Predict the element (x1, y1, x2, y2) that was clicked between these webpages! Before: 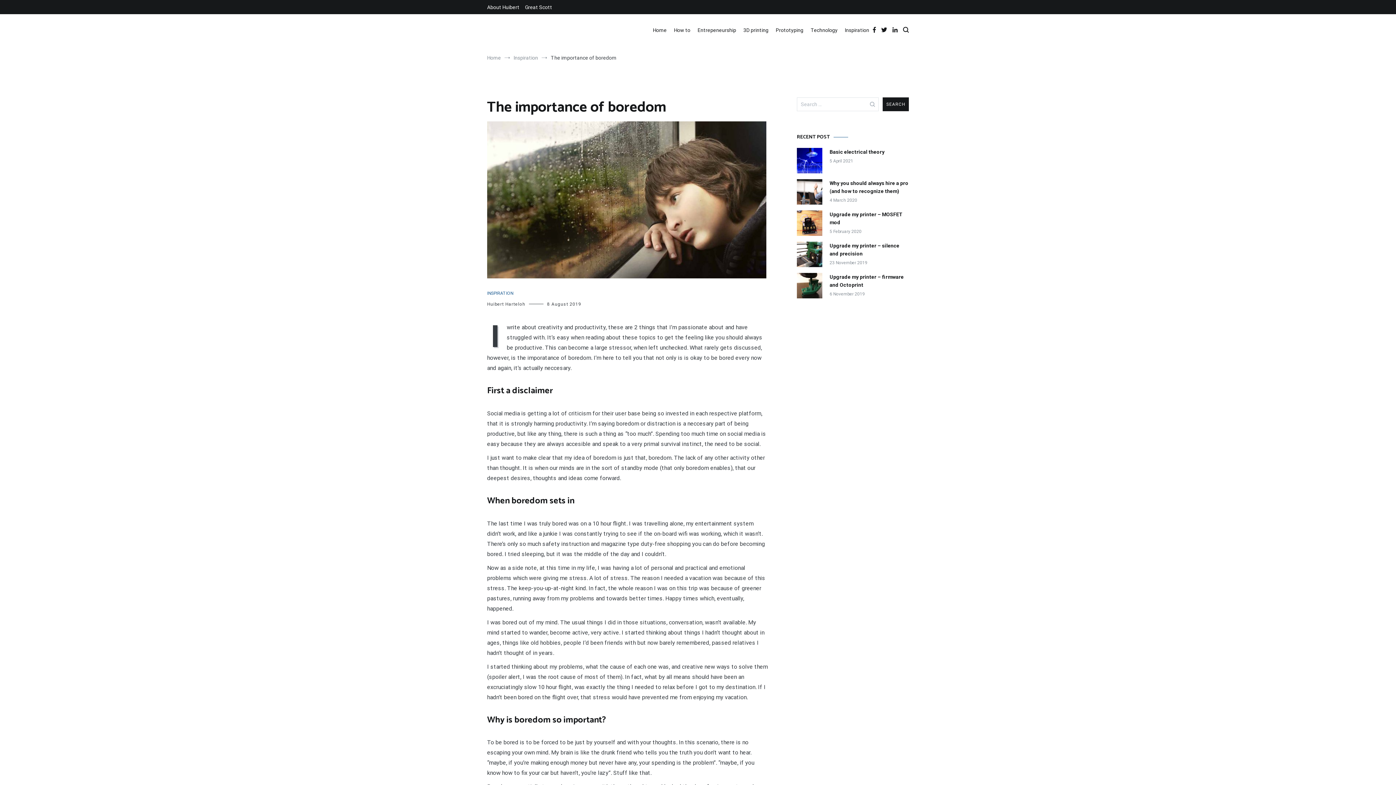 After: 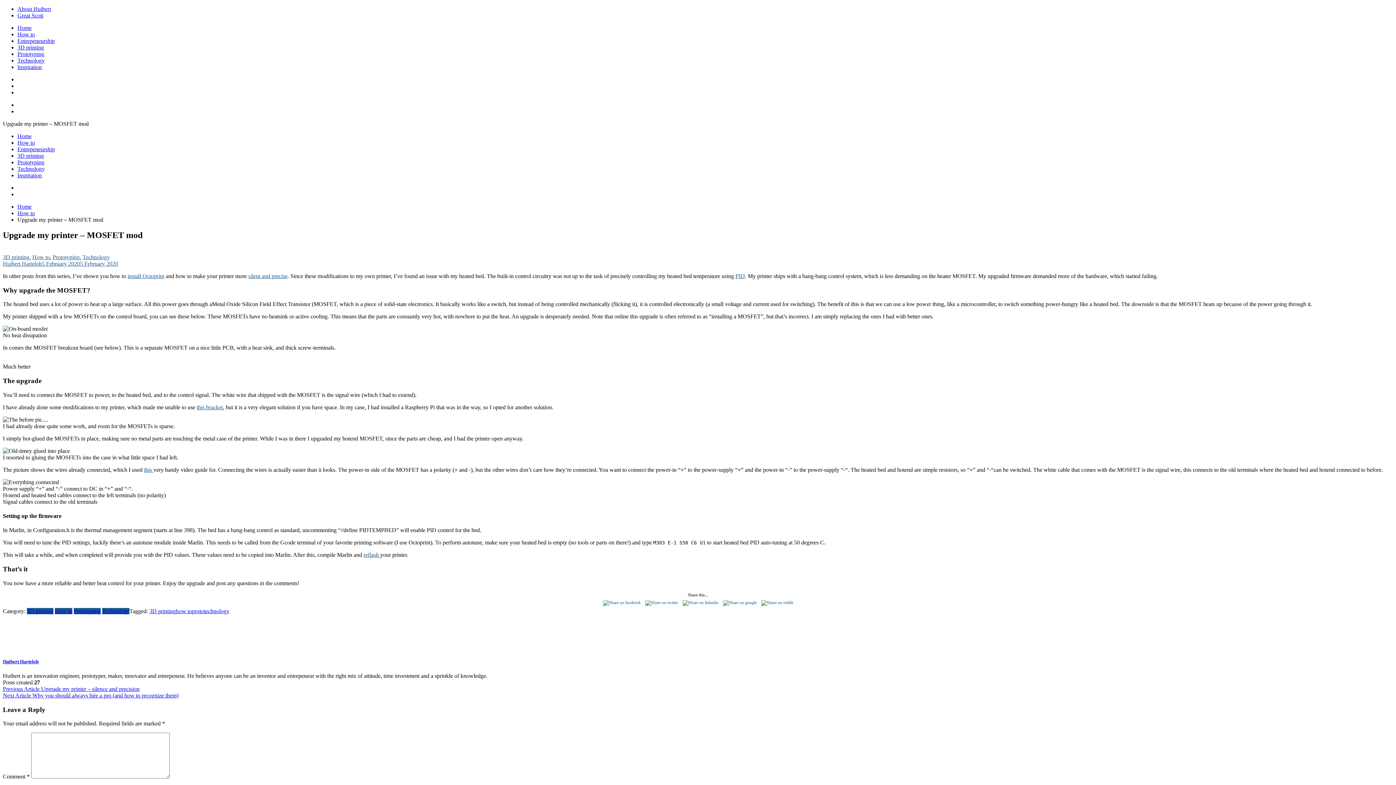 Action: label: Upgrade my printer – MOSFET mod bbox: (829, 210, 909, 226)